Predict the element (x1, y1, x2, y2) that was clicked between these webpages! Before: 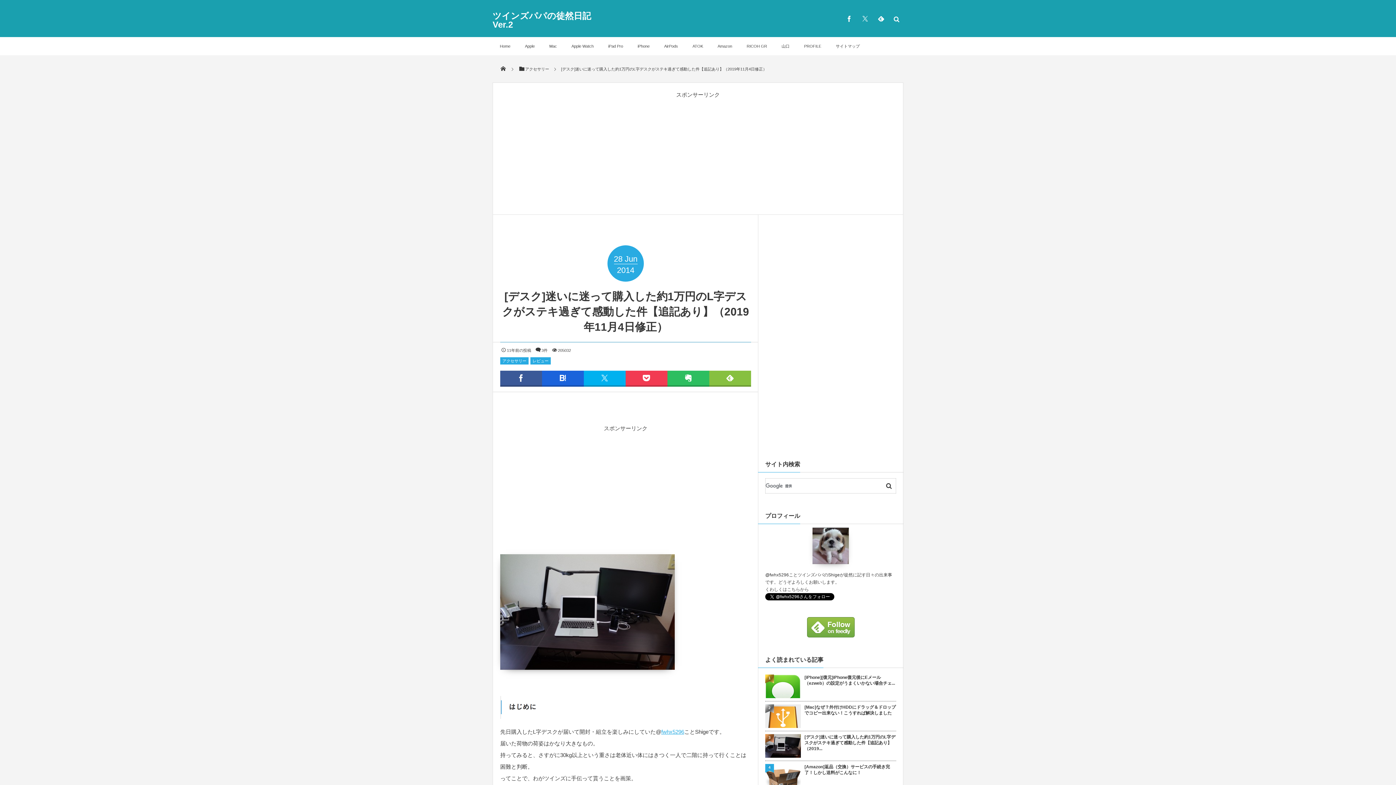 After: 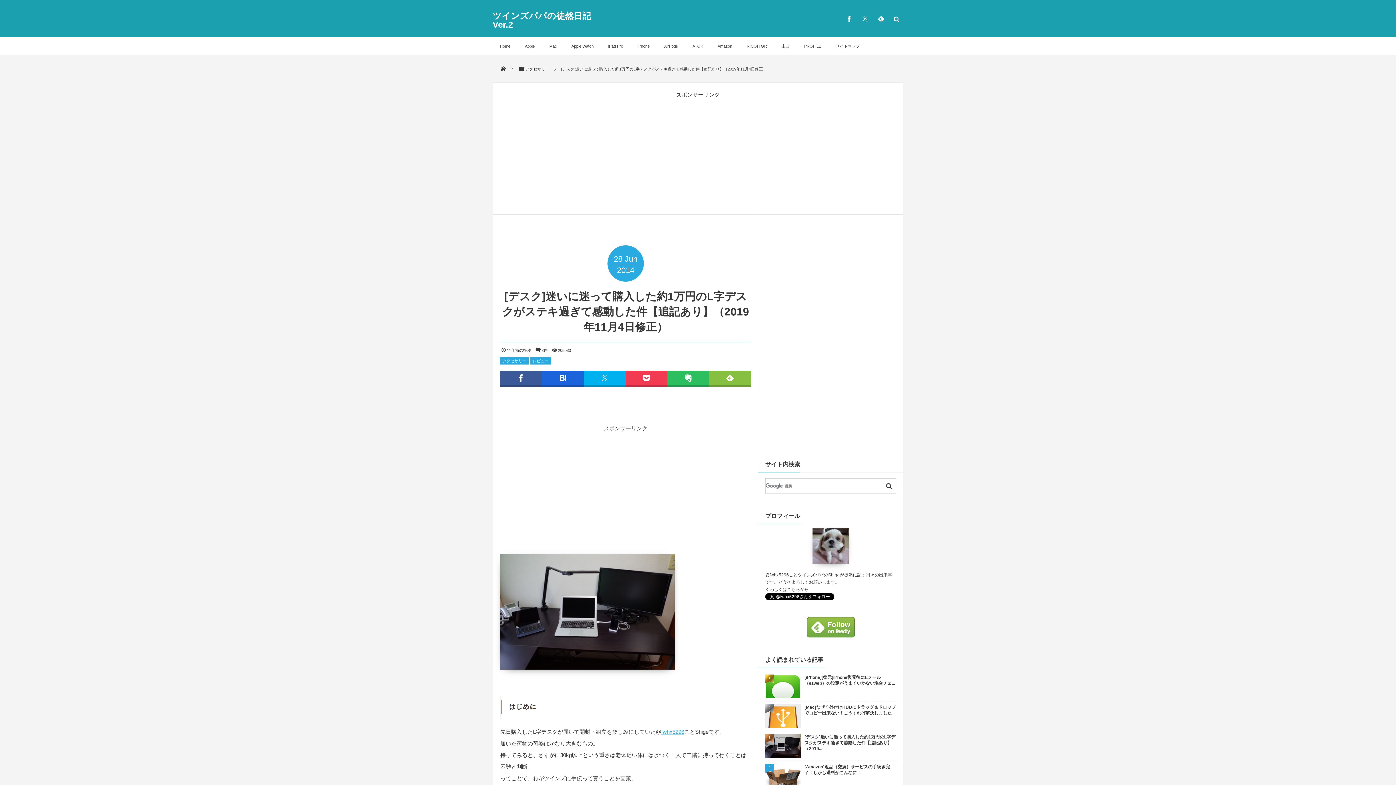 Action: bbox: (765, 752, 801, 757)